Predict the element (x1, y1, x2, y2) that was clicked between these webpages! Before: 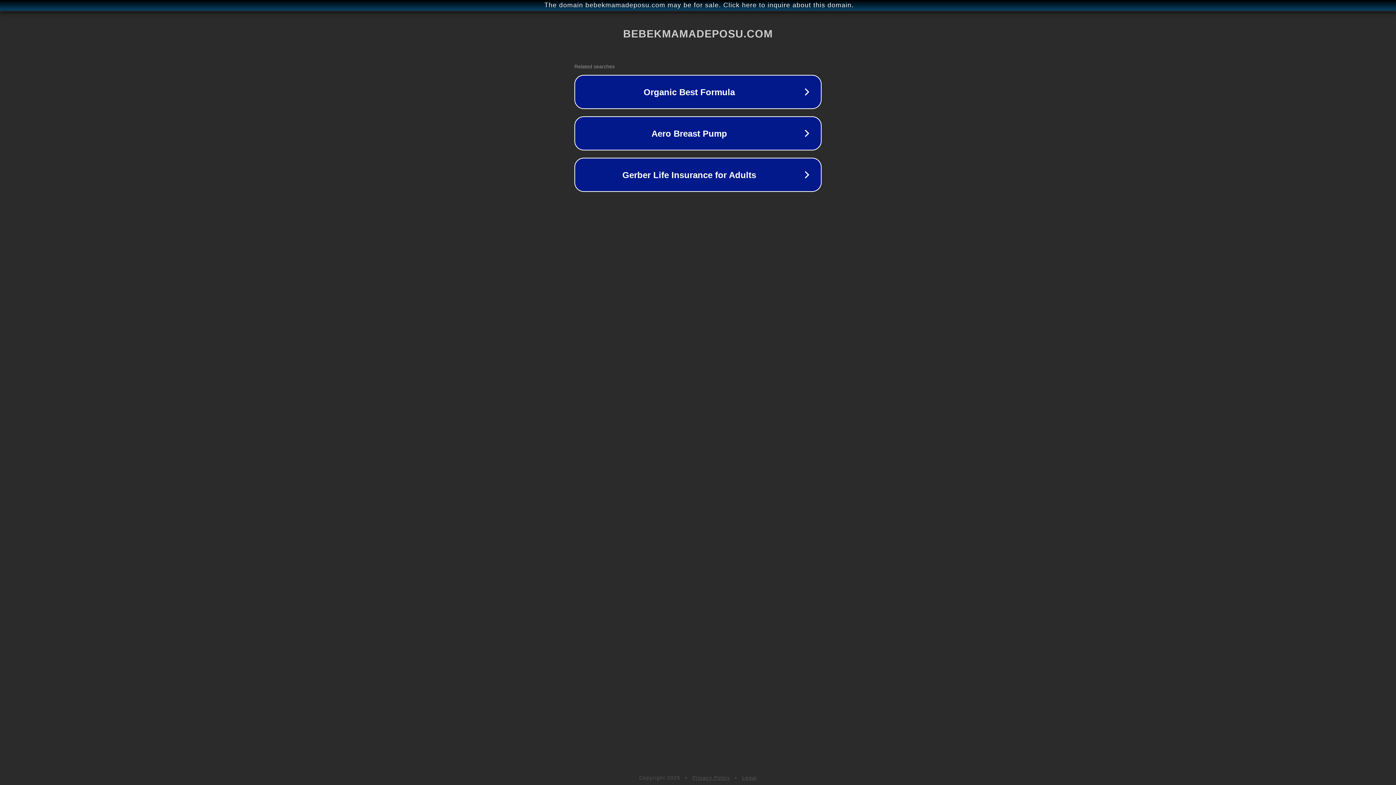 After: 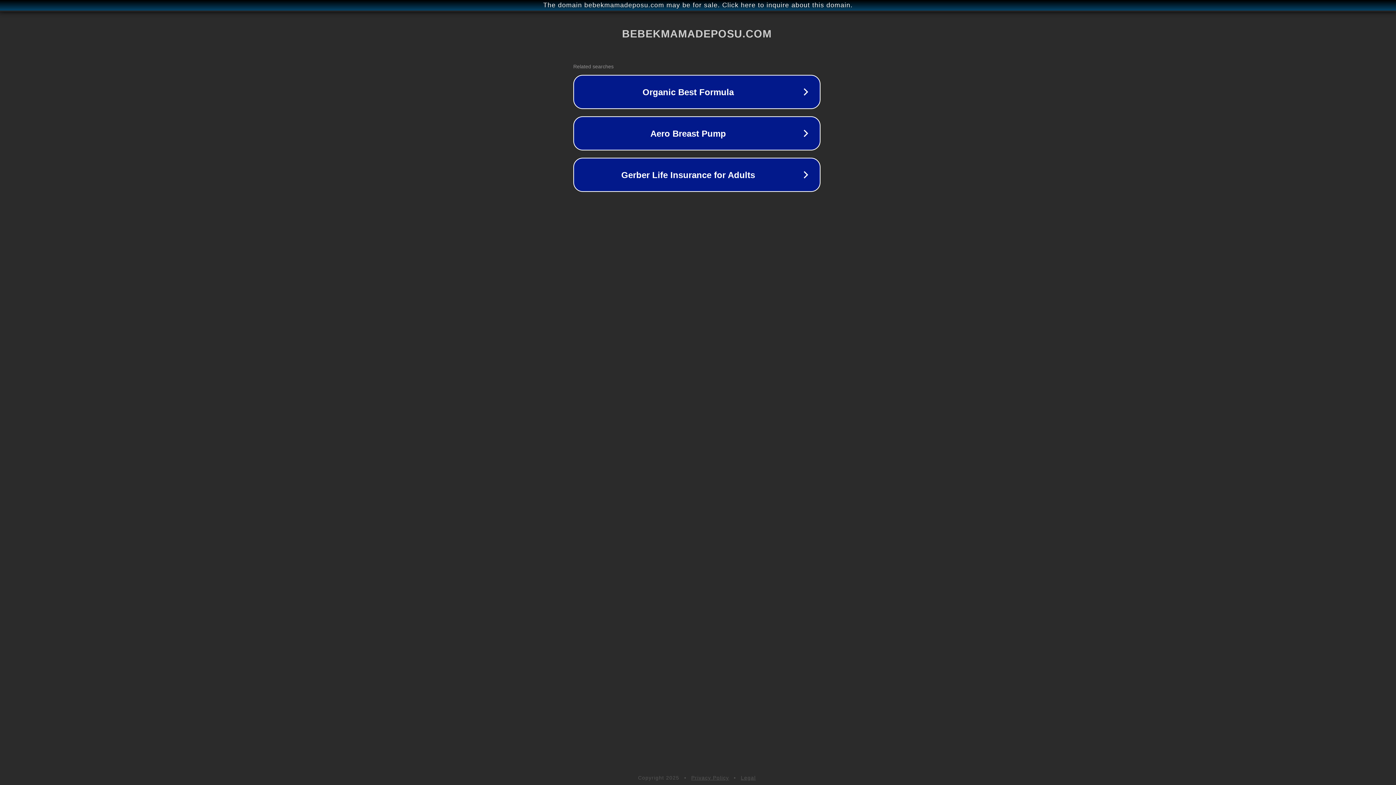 Action: bbox: (1, 1, 1397, 9) label: The domain bebekmamadeposu.com may be for sale. Click here to inquire about this domain.